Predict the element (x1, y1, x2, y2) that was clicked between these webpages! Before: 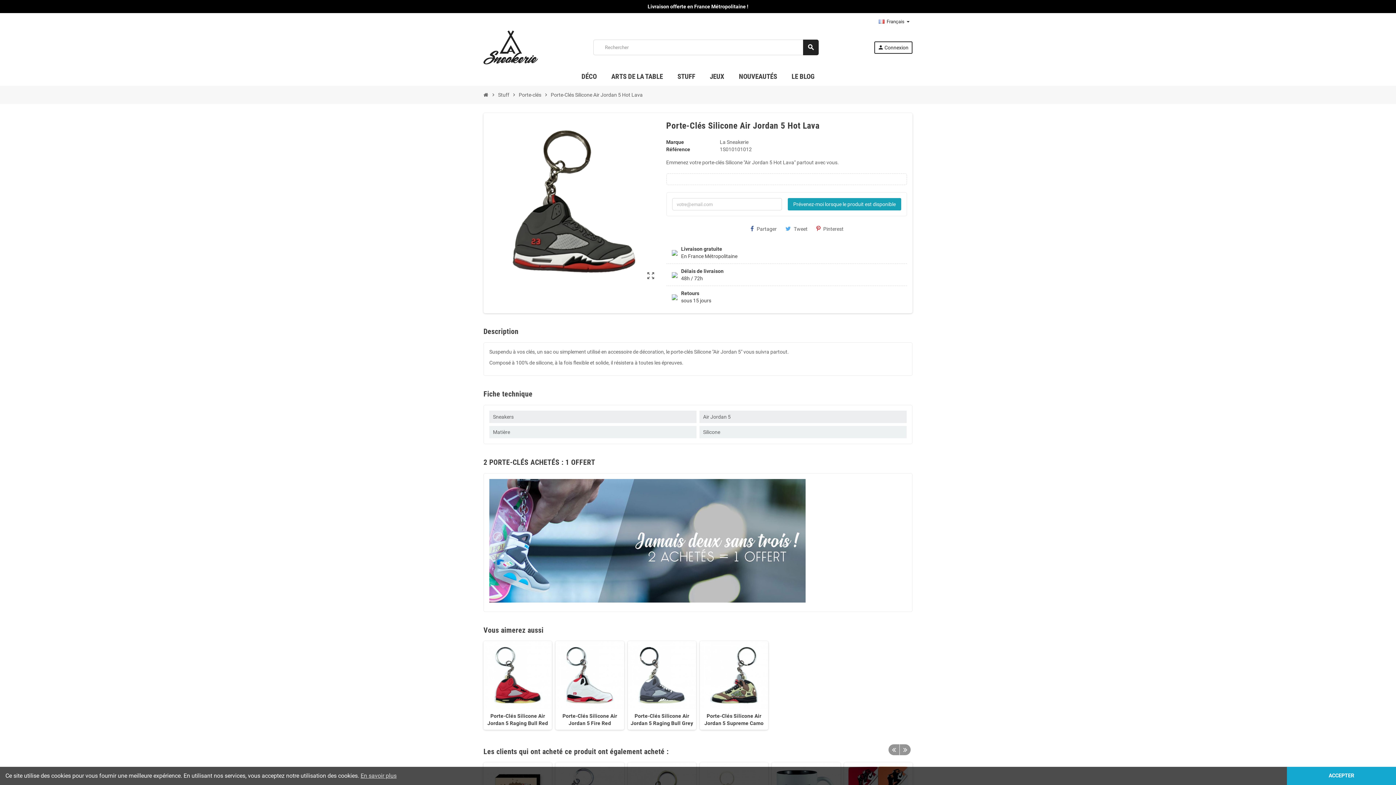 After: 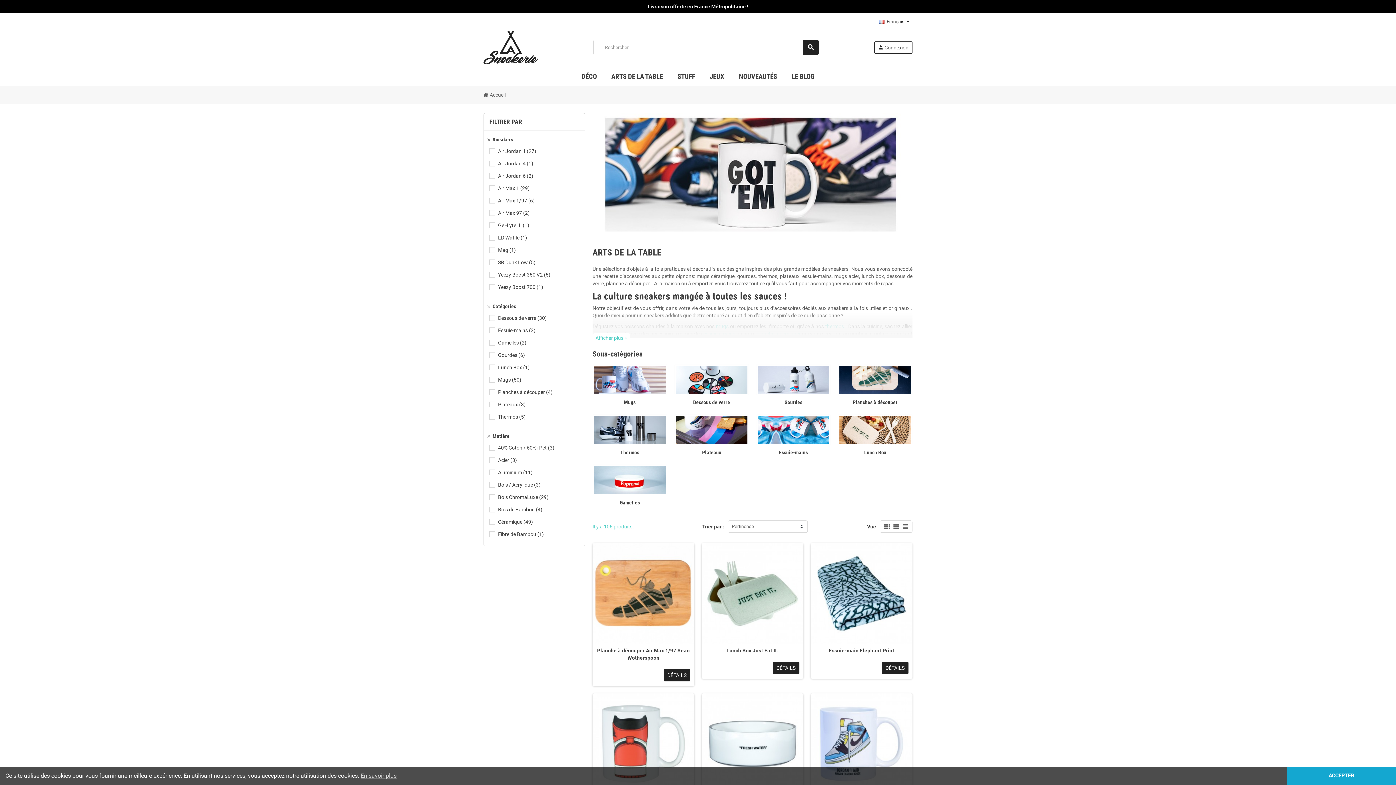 Action: label: ARTS DE LA TABLE bbox: (606, 67, 668, 85)